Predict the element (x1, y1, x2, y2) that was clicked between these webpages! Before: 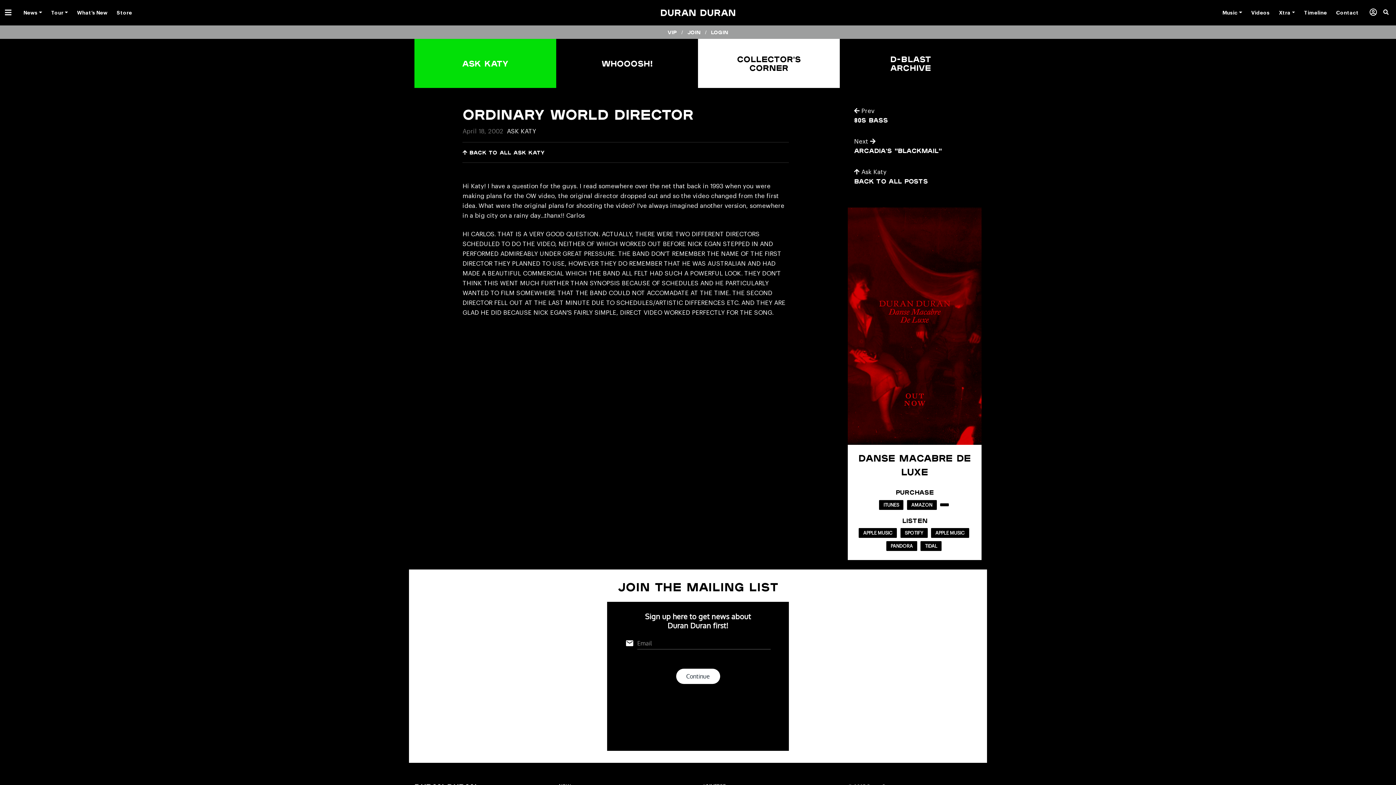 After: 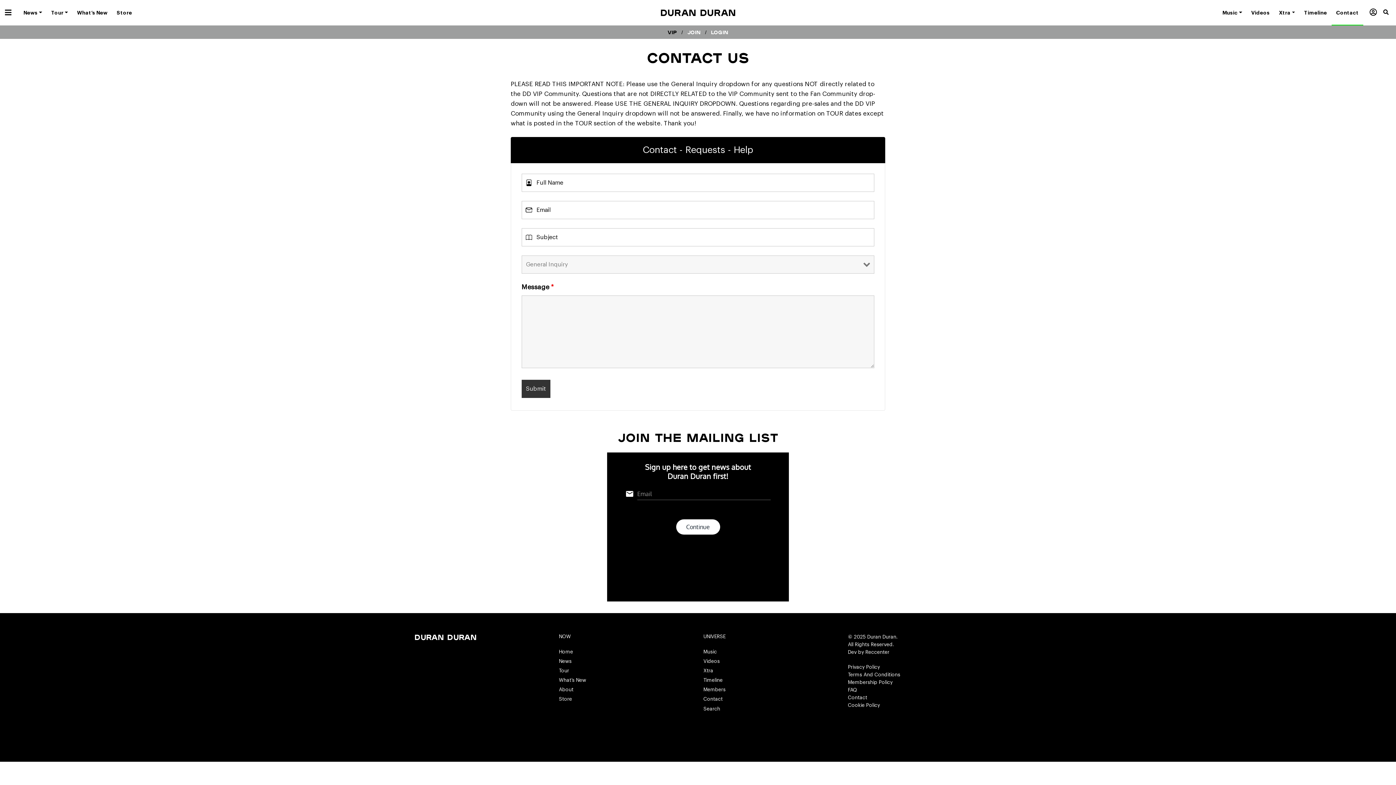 Action: label: Contact bbox: (1331, 0, 1363, 25)